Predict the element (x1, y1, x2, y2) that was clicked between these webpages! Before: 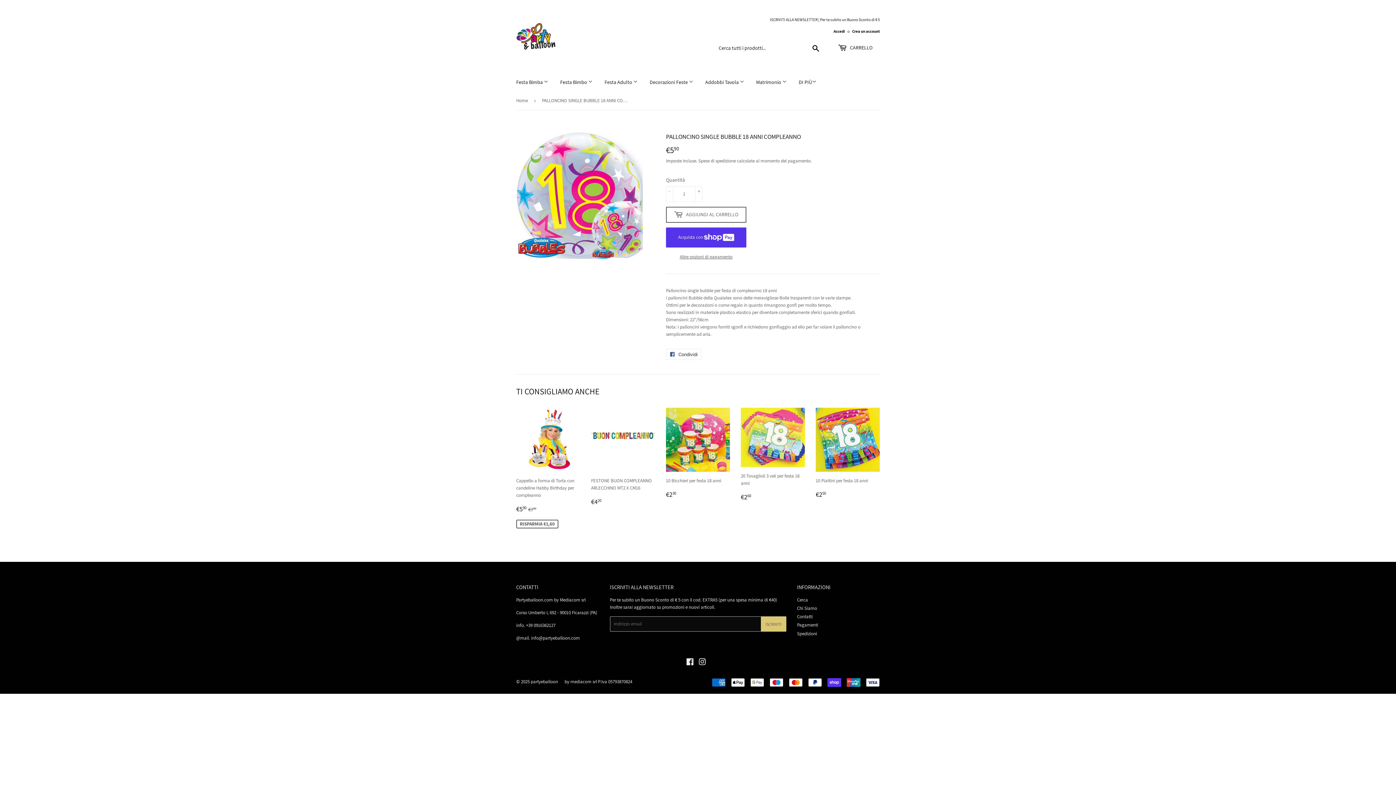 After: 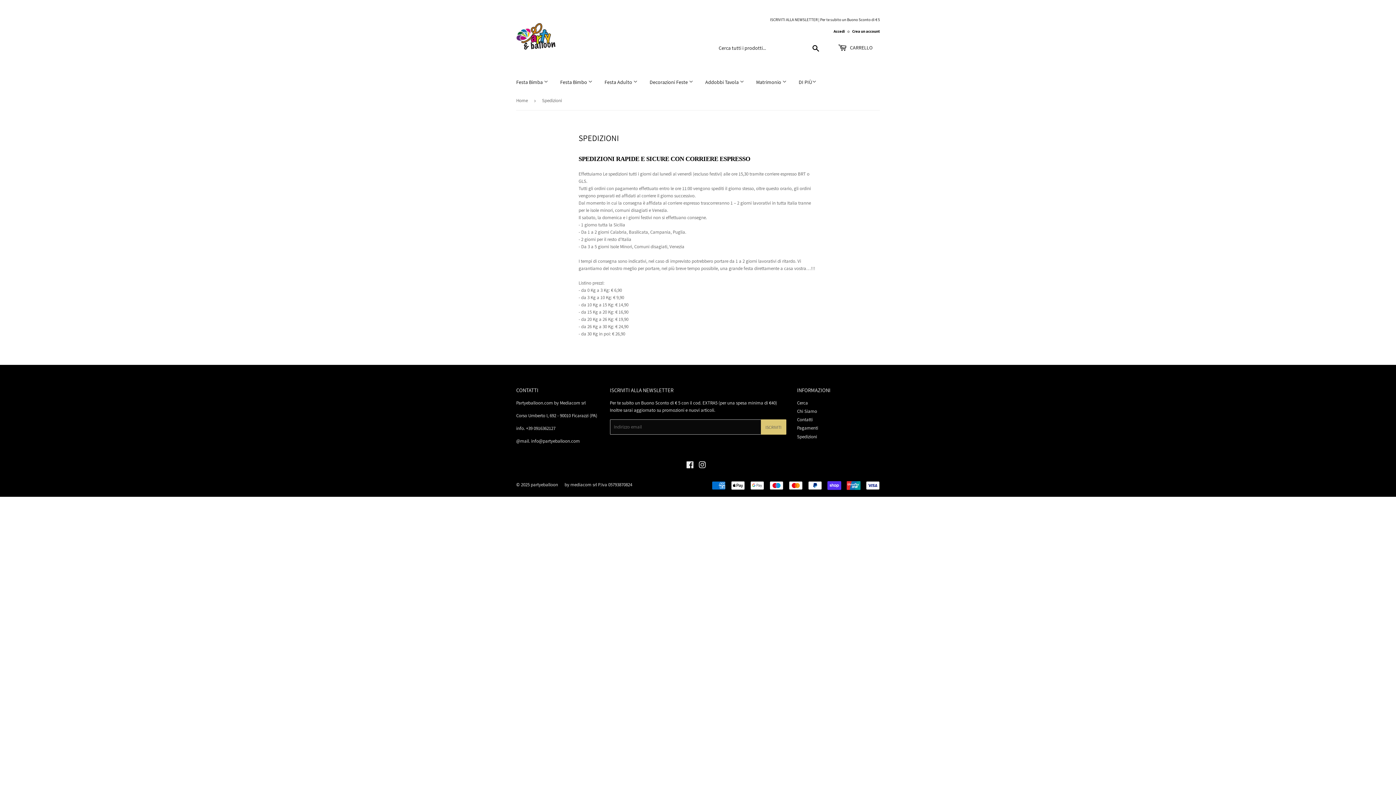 Action: label: Spedizioni bbox: (797, 630, 817, 636)